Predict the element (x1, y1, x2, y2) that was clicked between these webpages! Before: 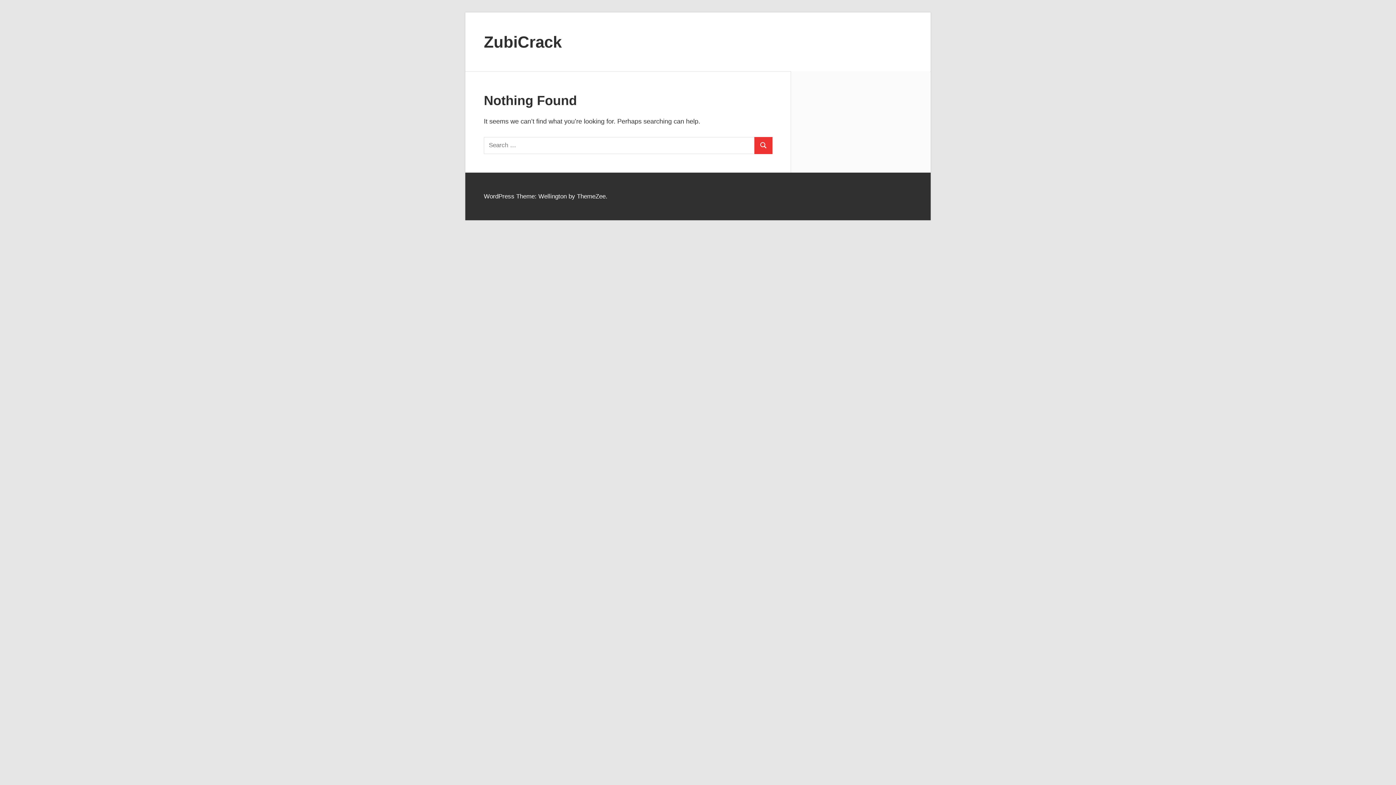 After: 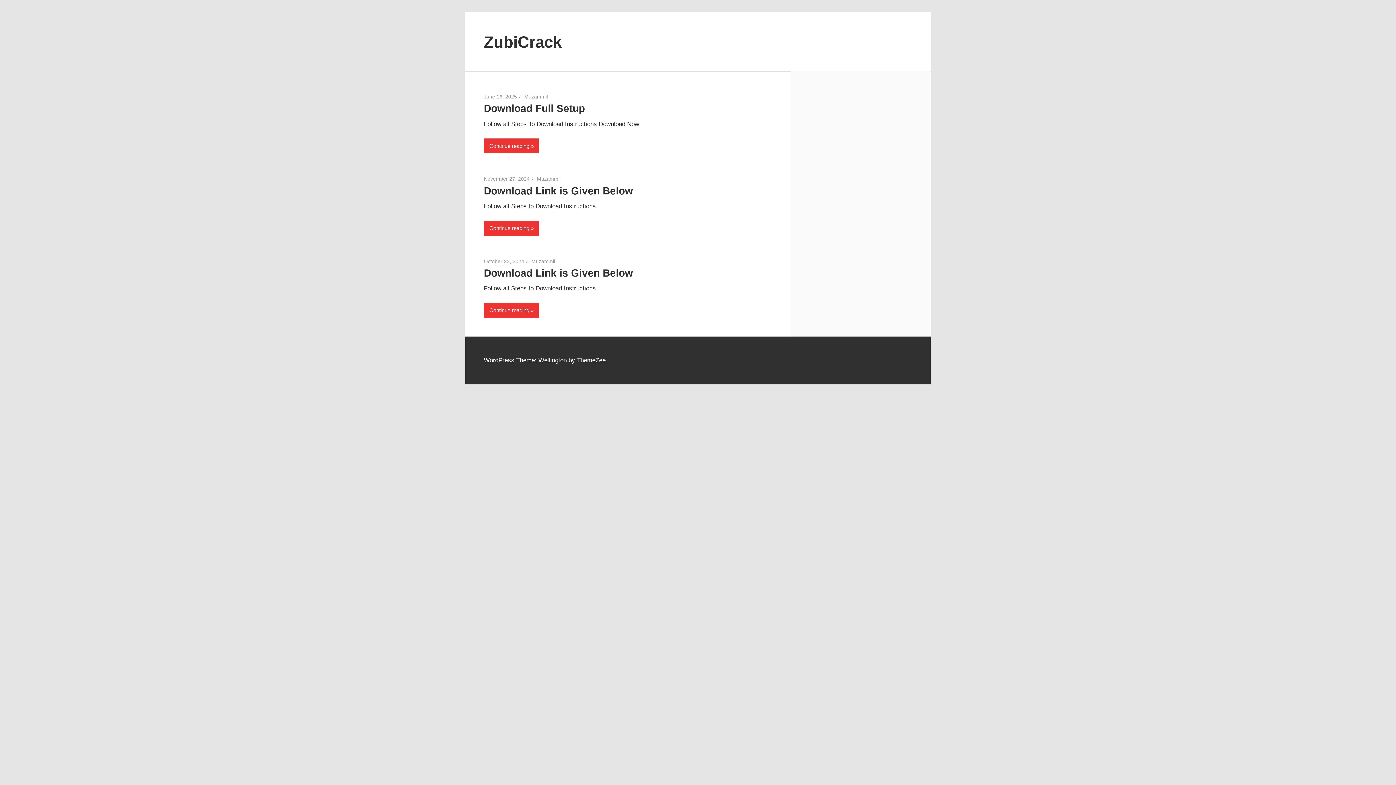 Action: label: ZubiCrack bbox: (484, 32, 561, 50)